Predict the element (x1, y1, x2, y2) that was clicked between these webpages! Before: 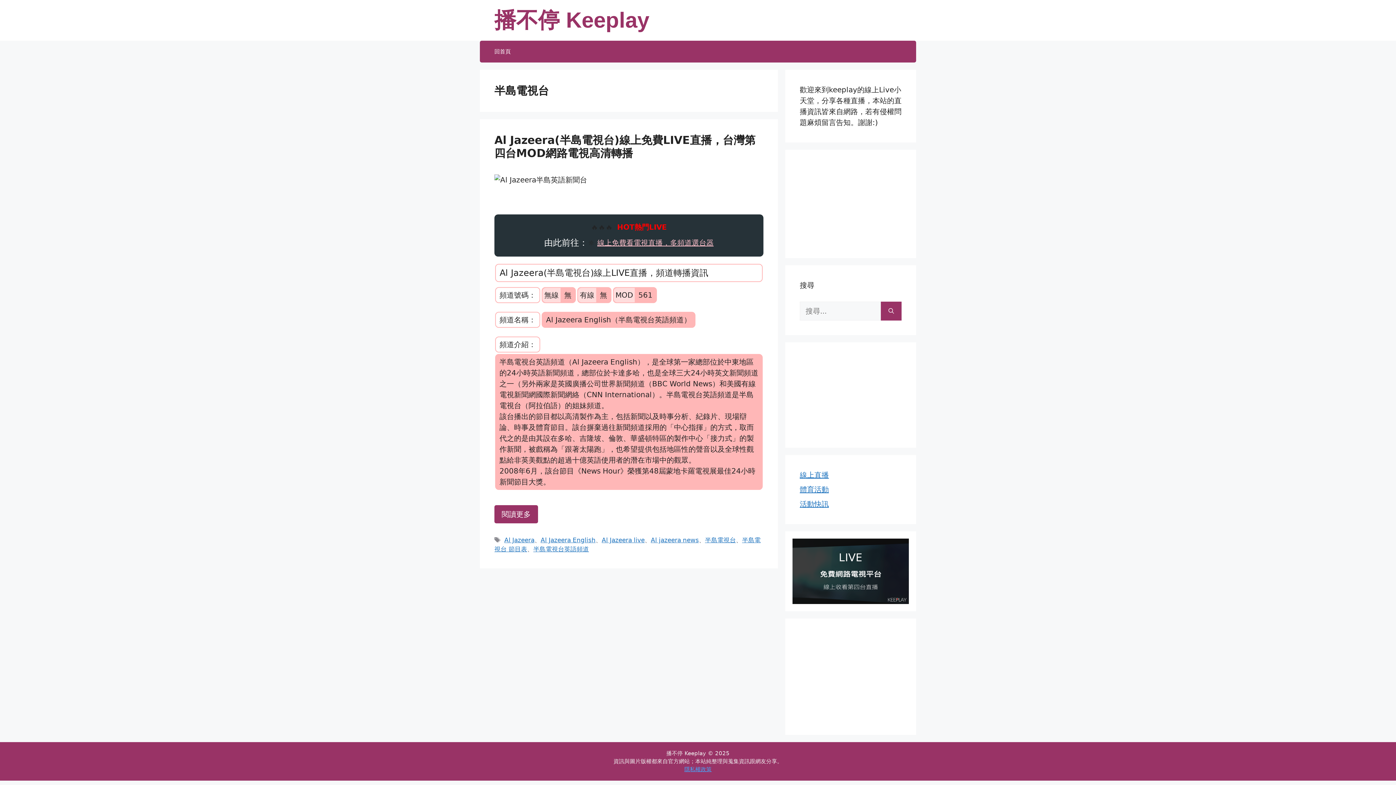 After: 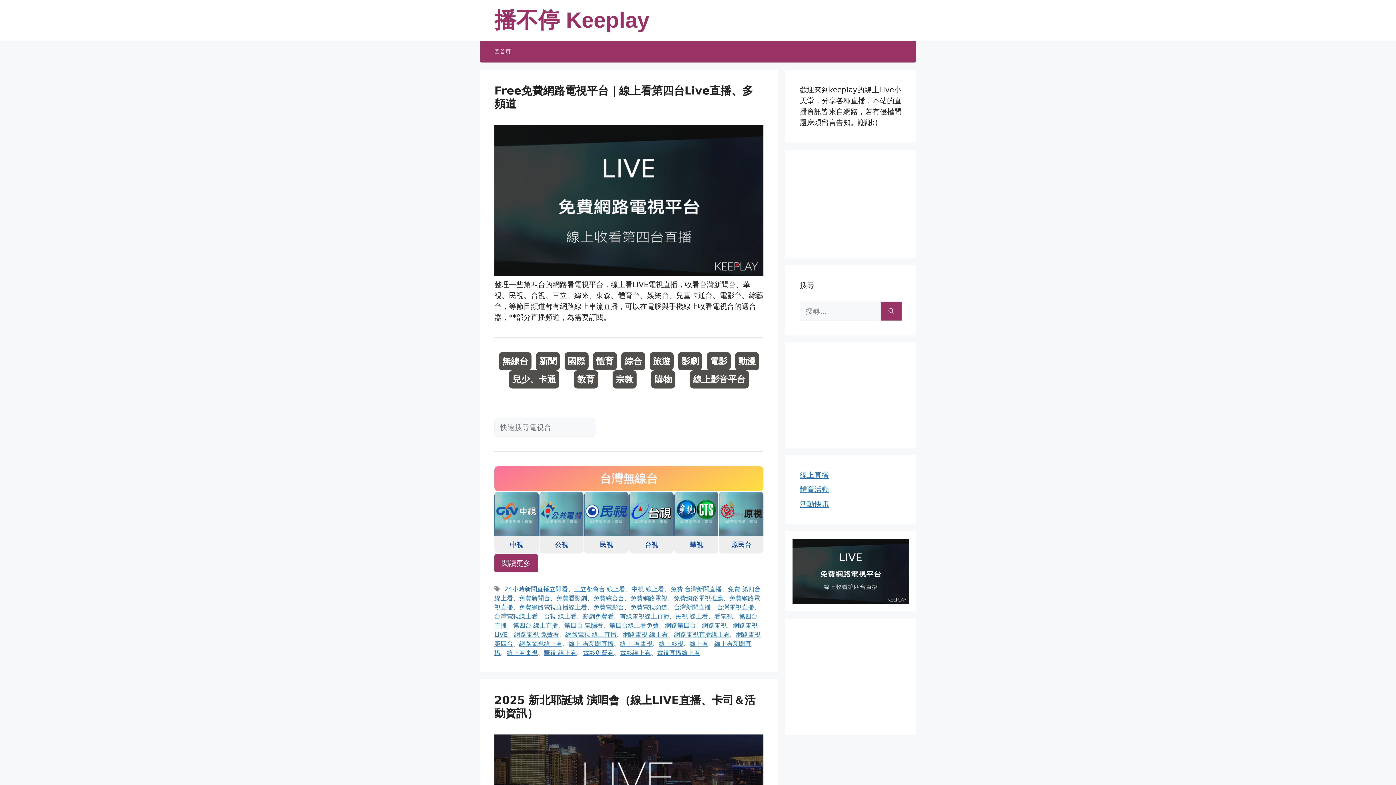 Action: bbox: (487, 40, 518, 62) label: 回首頁